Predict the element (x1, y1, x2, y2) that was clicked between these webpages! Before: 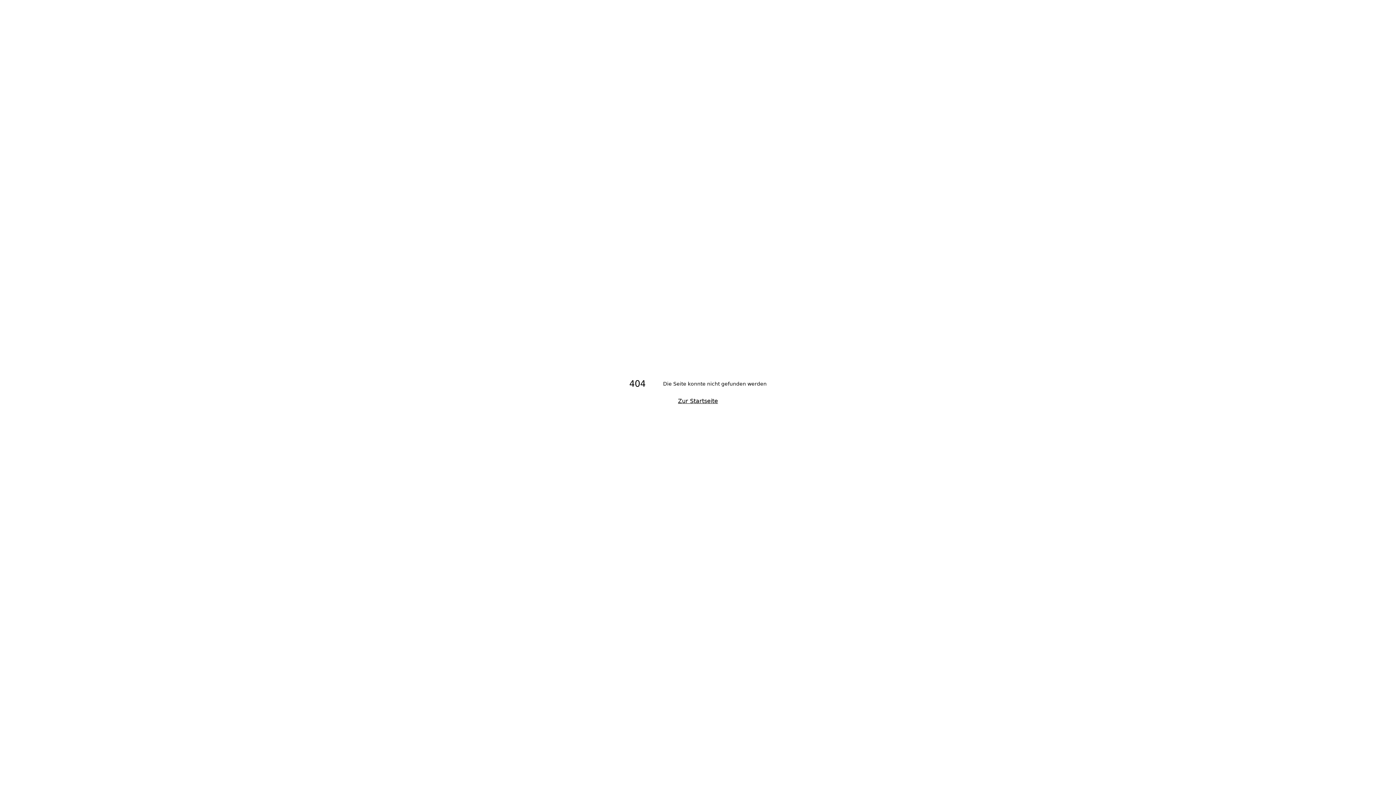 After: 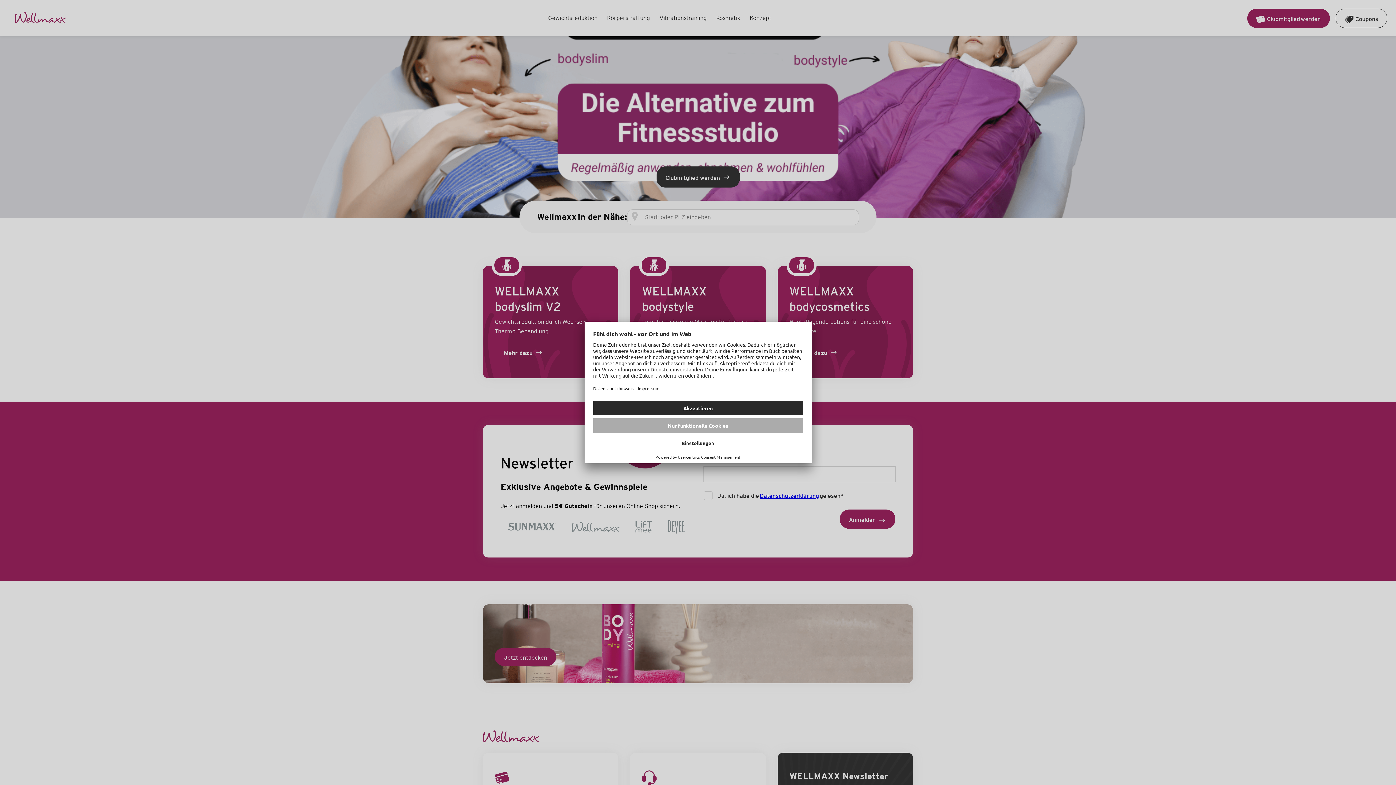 Action: label: Zur Startseite bbox: (678, 397, 718, 404)